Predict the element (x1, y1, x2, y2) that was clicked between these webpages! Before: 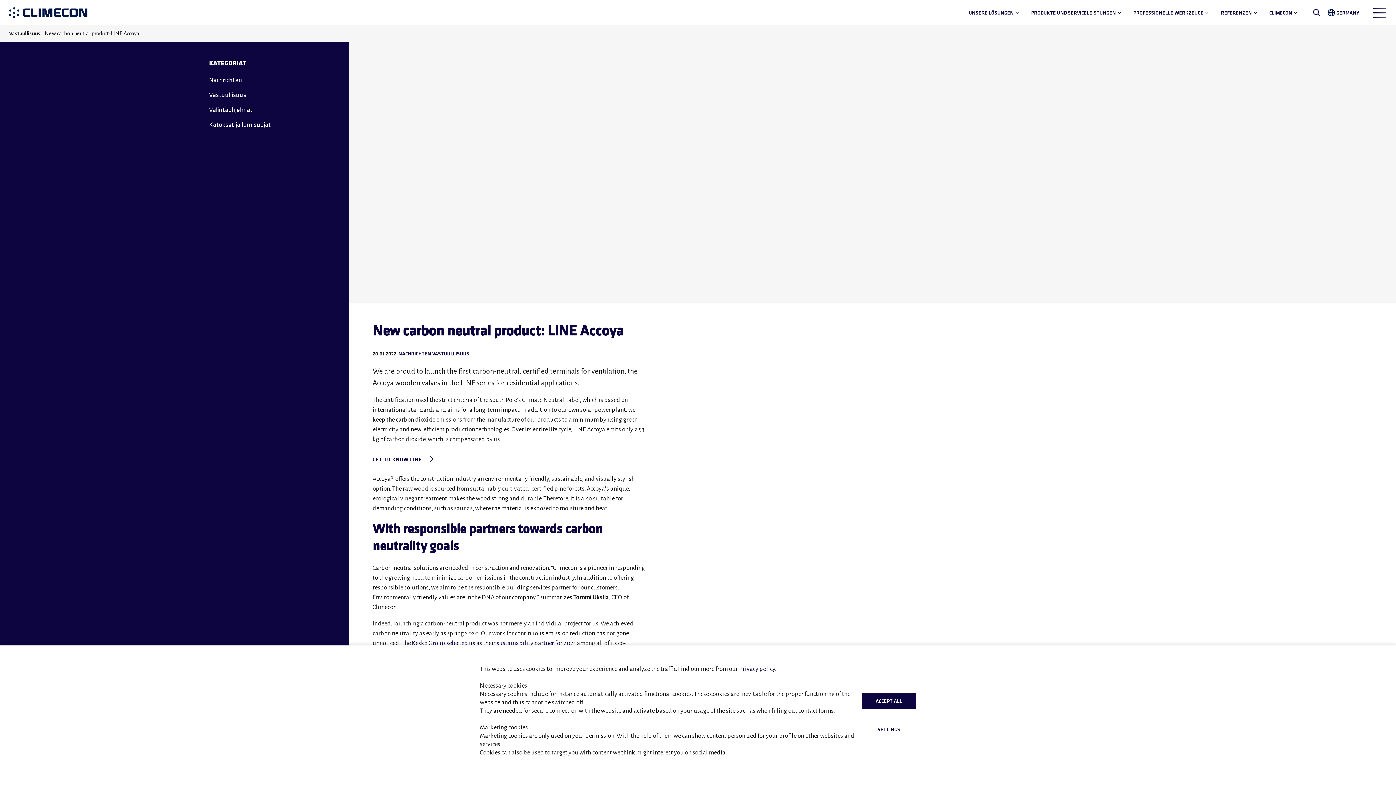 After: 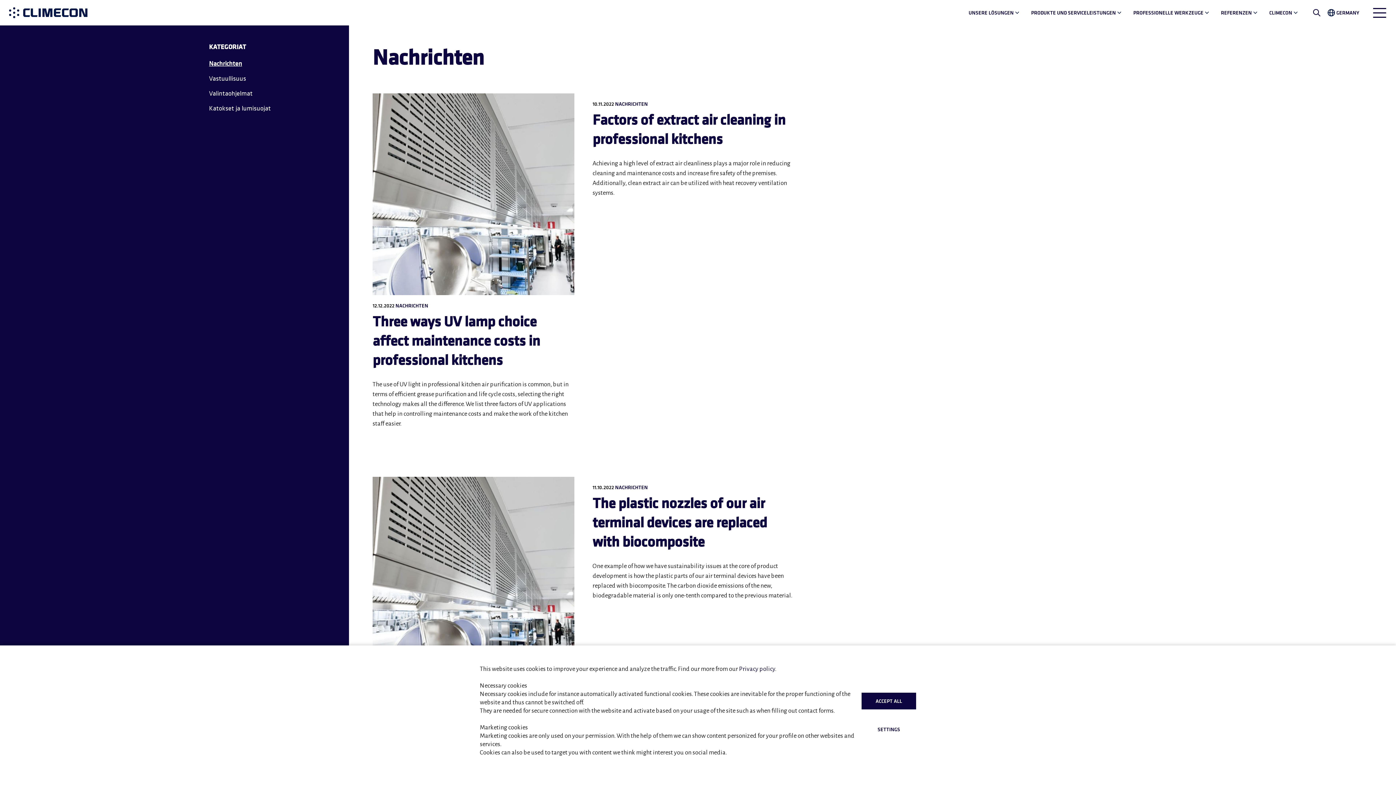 Action: label: Nachrichten bbox: (209, 75, 242, 83)